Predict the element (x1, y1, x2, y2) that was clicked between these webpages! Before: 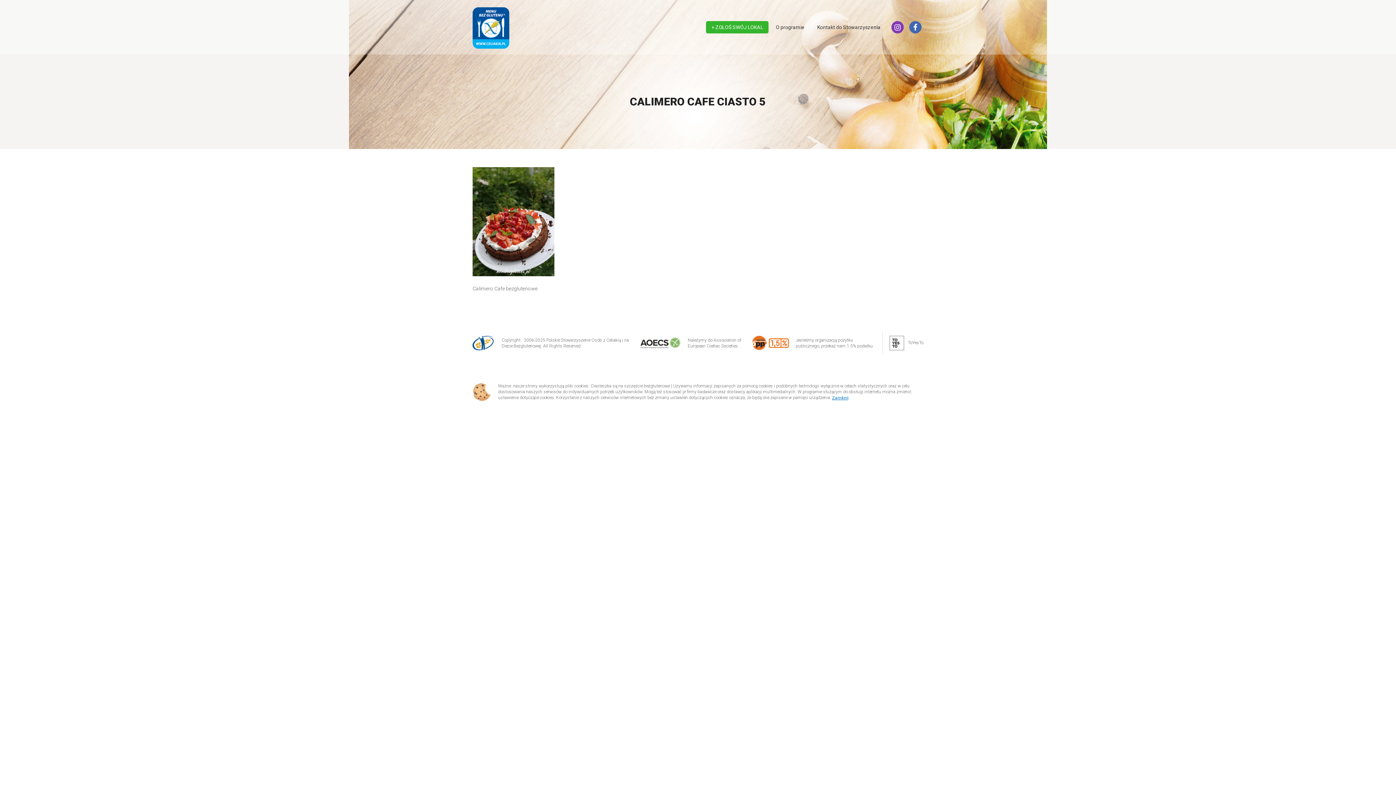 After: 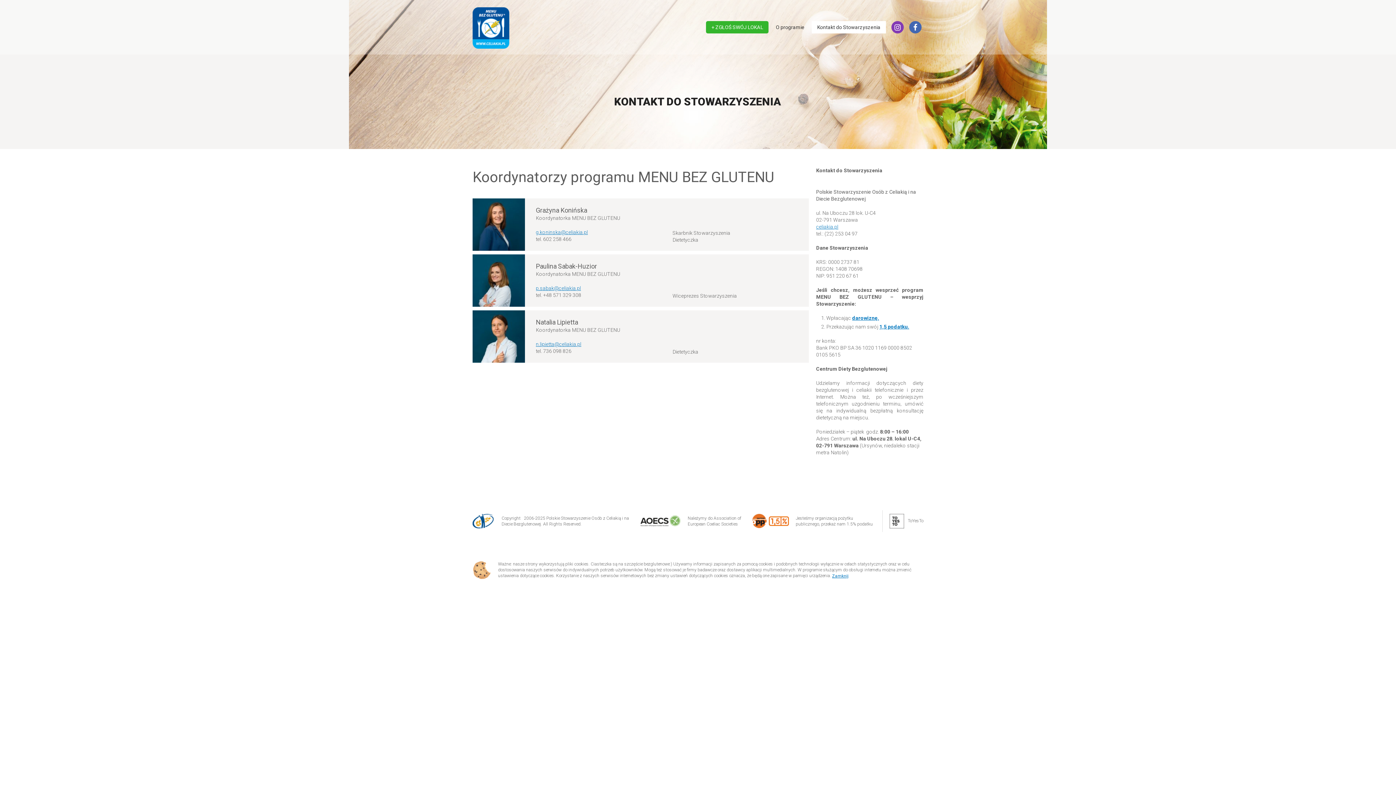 Action: bbox: (812, 21, 886, 33) label: Kontakt do Stowarzyszenia